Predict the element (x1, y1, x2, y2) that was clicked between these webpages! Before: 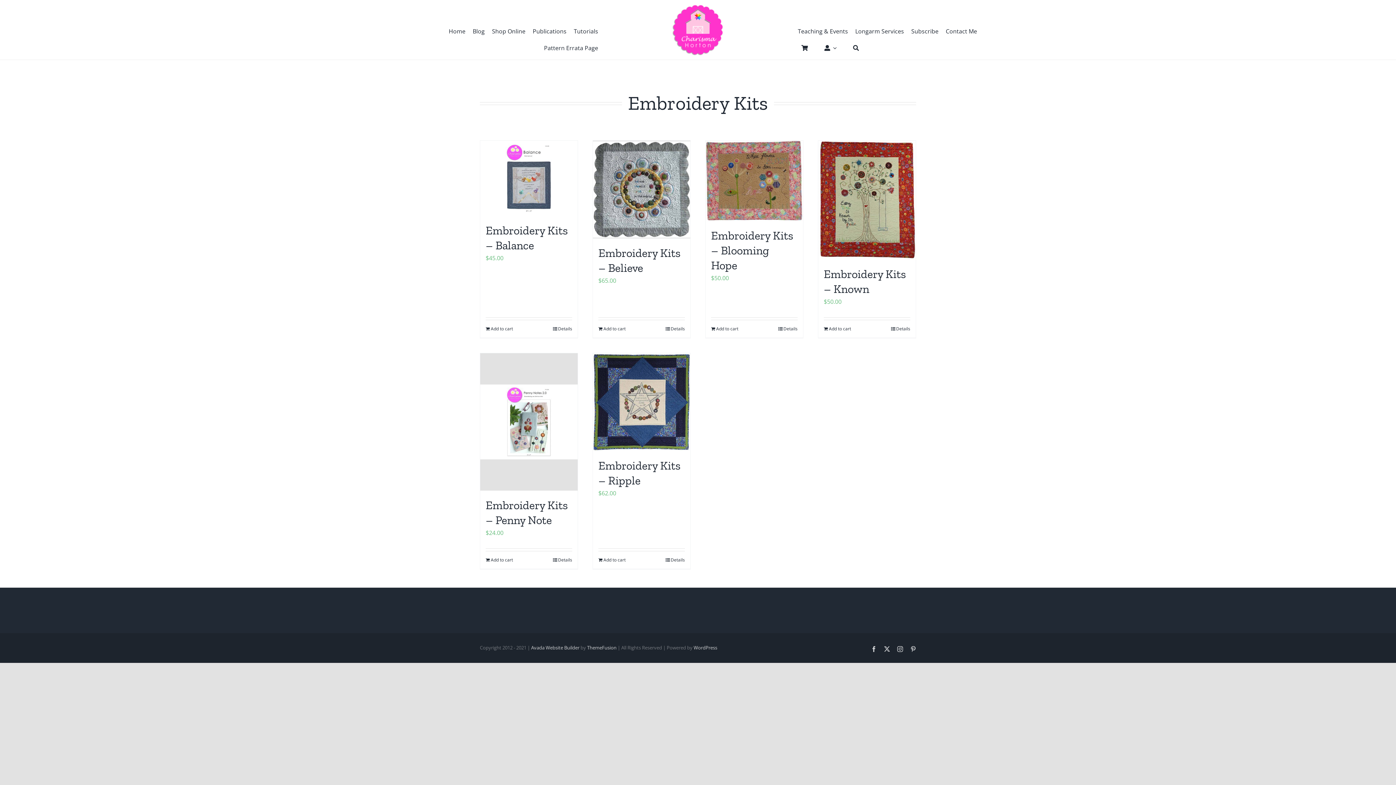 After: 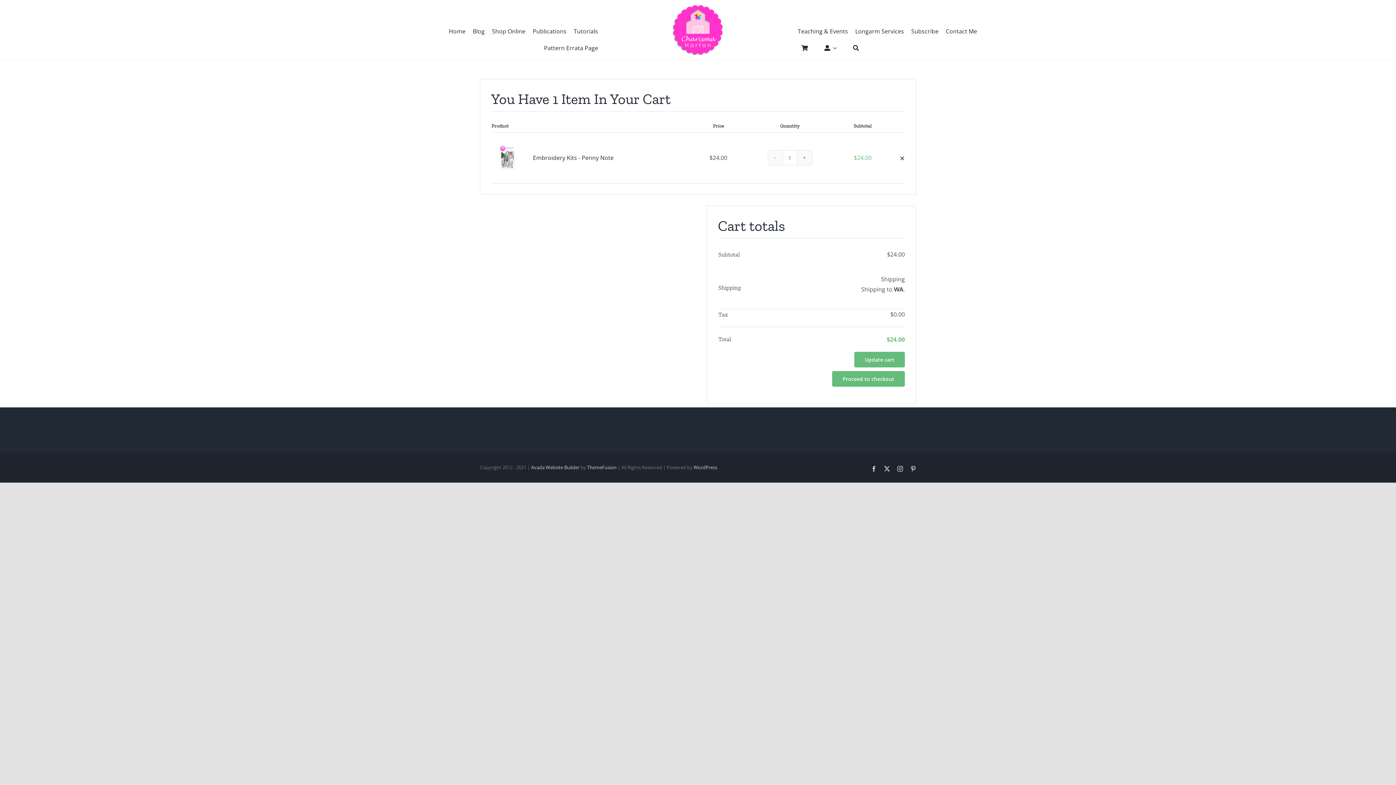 Action: bbox: (485, 557, 513, 563) label: Add to cart: “Embroidery Kits - Penny Note”